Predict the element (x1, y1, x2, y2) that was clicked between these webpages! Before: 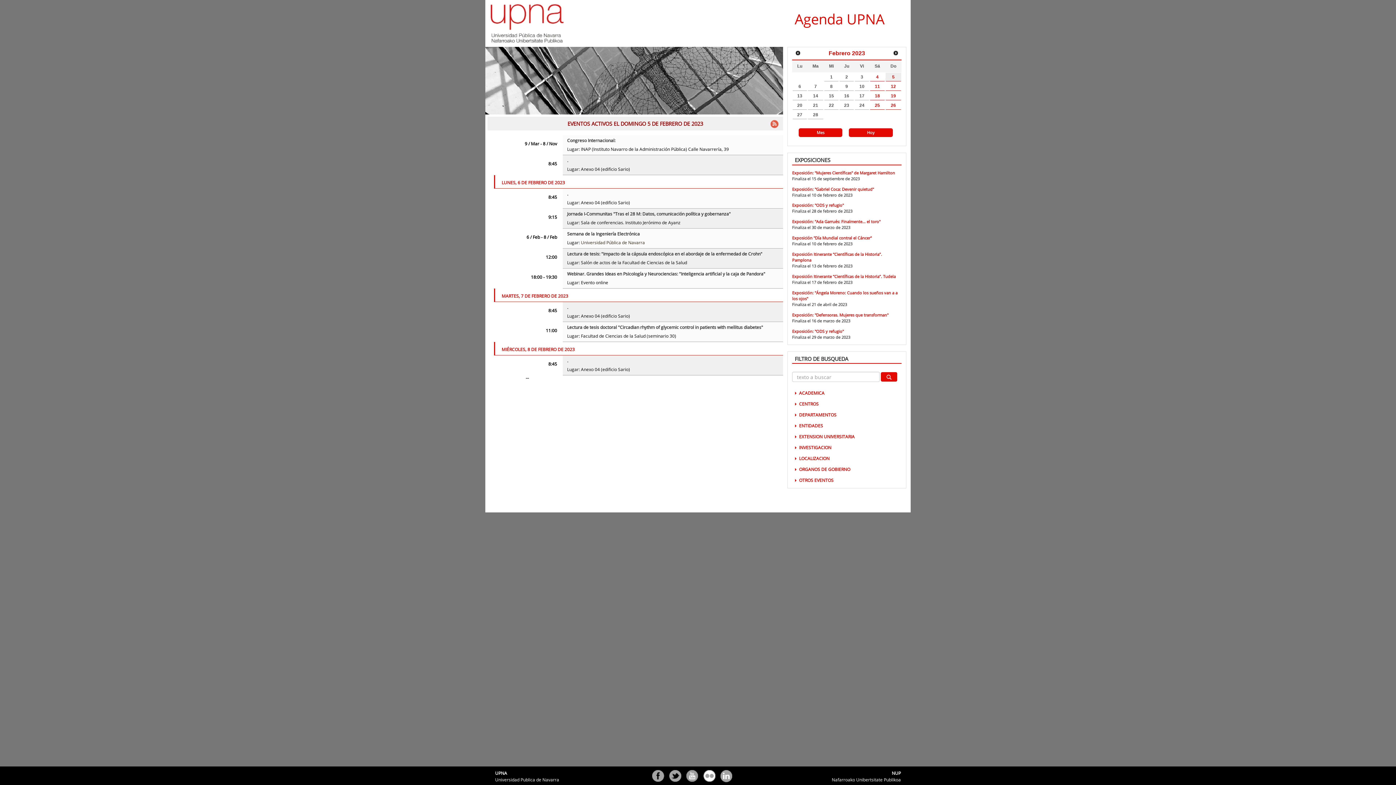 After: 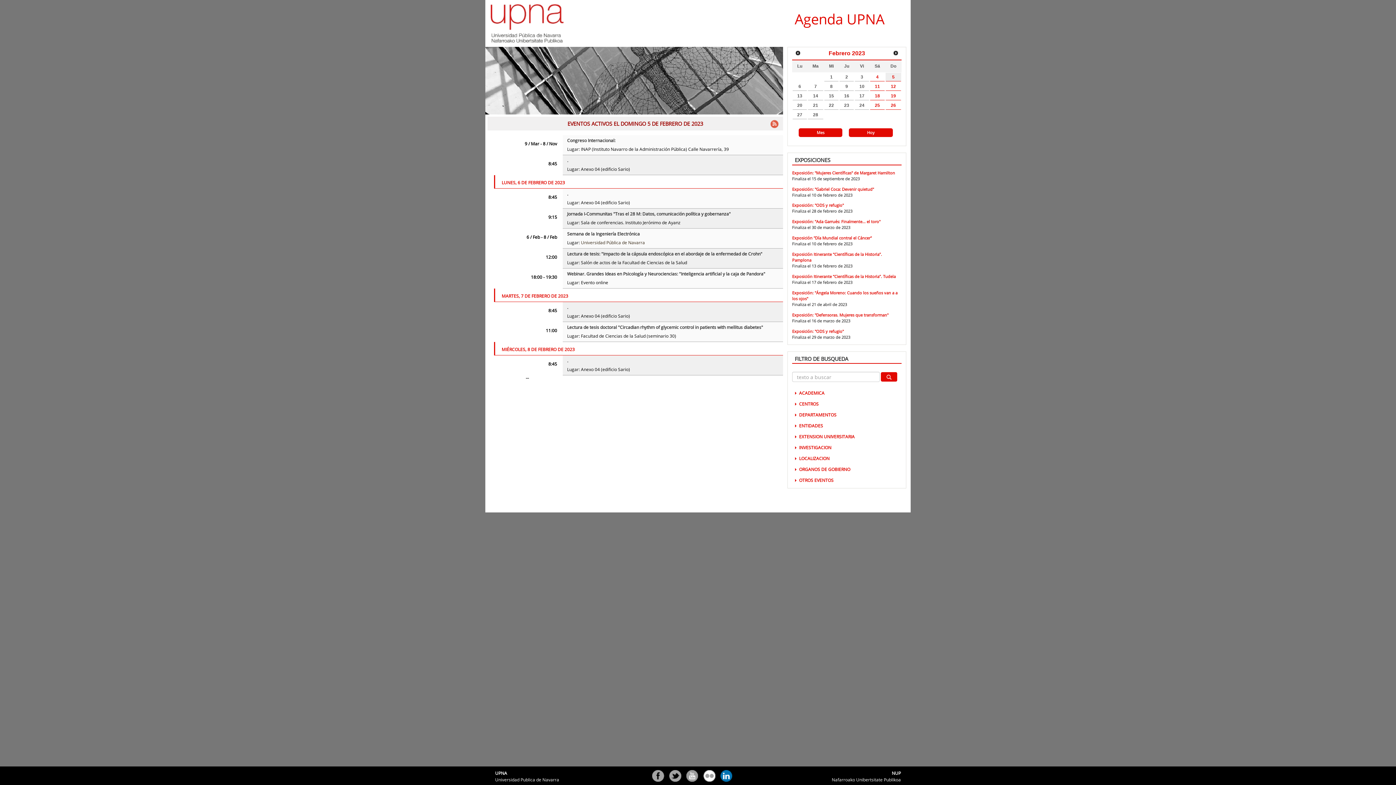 Action: label: Linkedin bbox: (719, 770, 732, 783)